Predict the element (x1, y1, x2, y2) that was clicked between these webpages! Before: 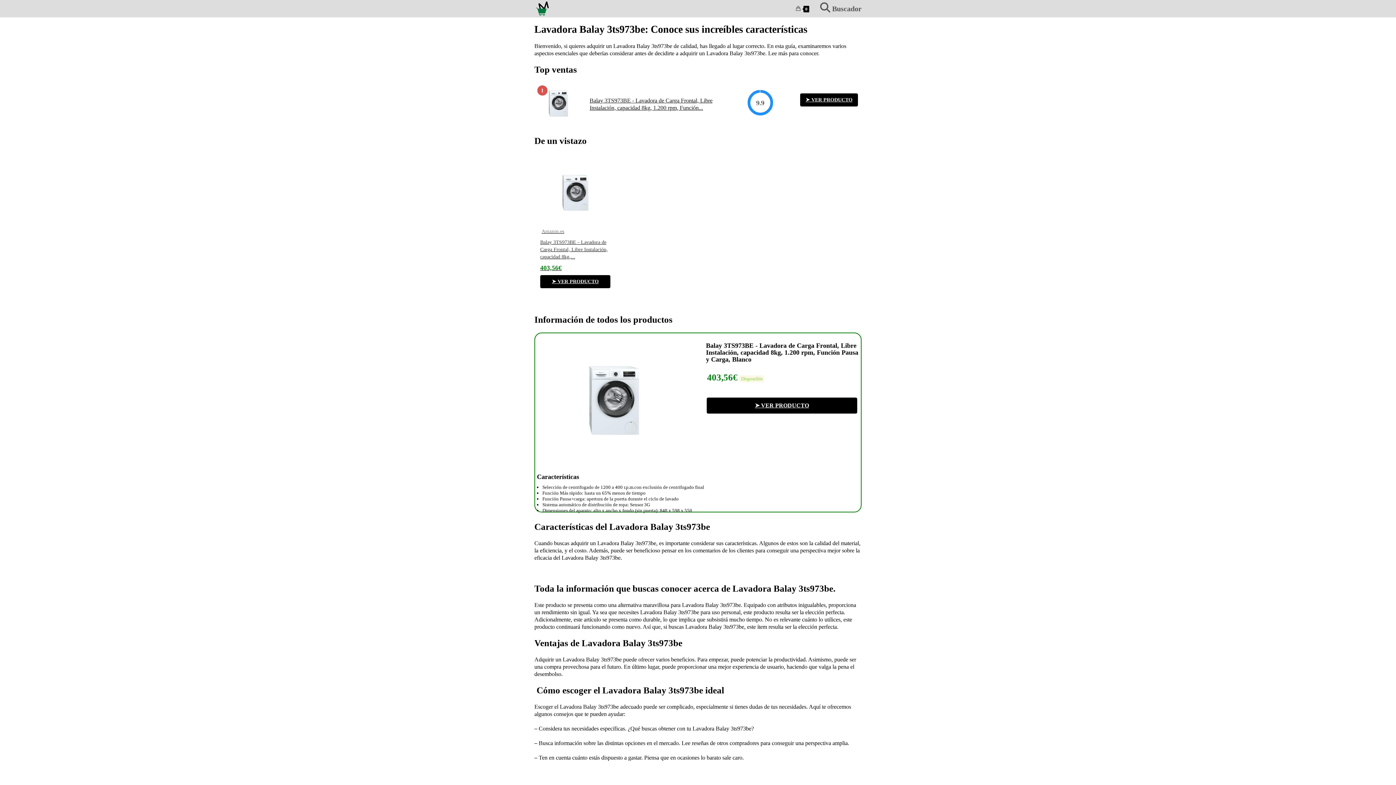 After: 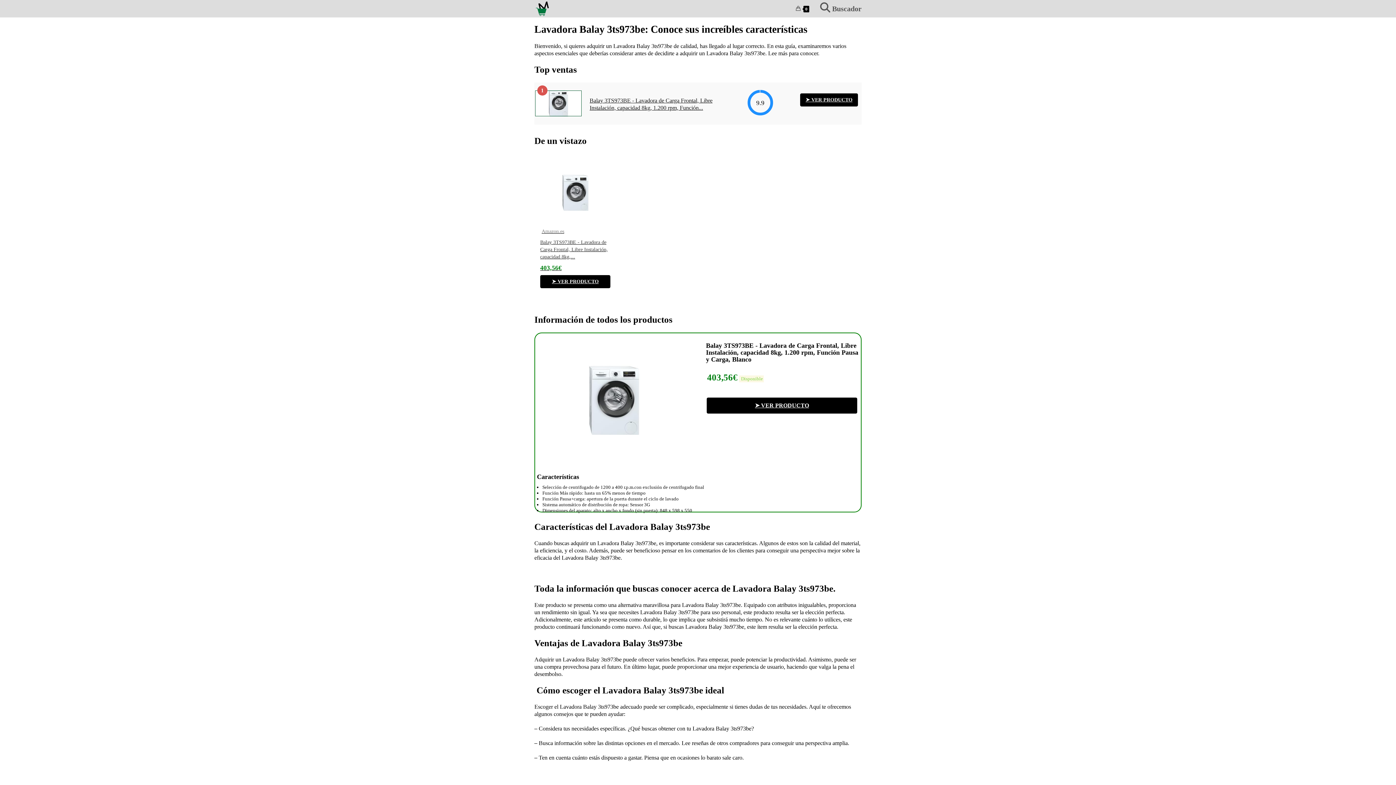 Action: bbox: (534, 99, 582, 105)